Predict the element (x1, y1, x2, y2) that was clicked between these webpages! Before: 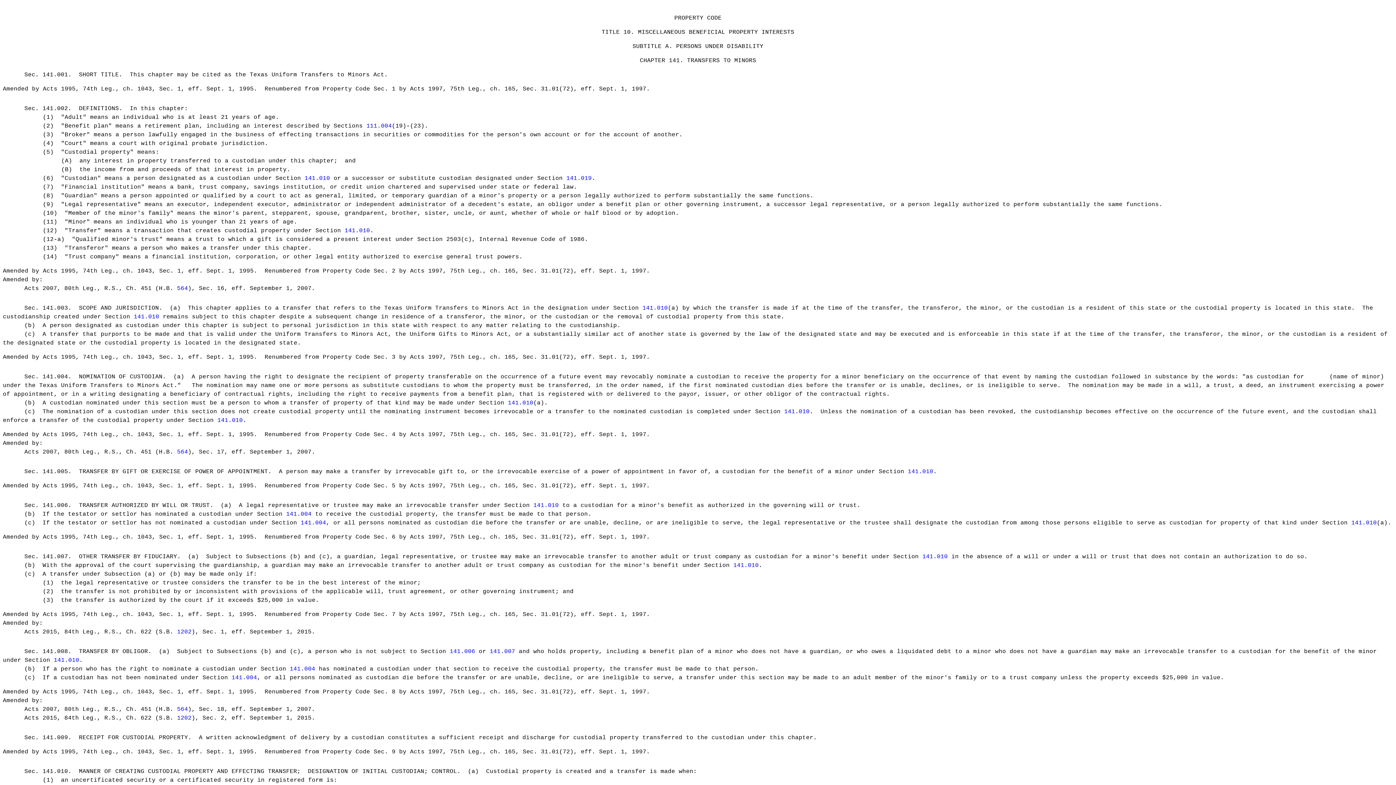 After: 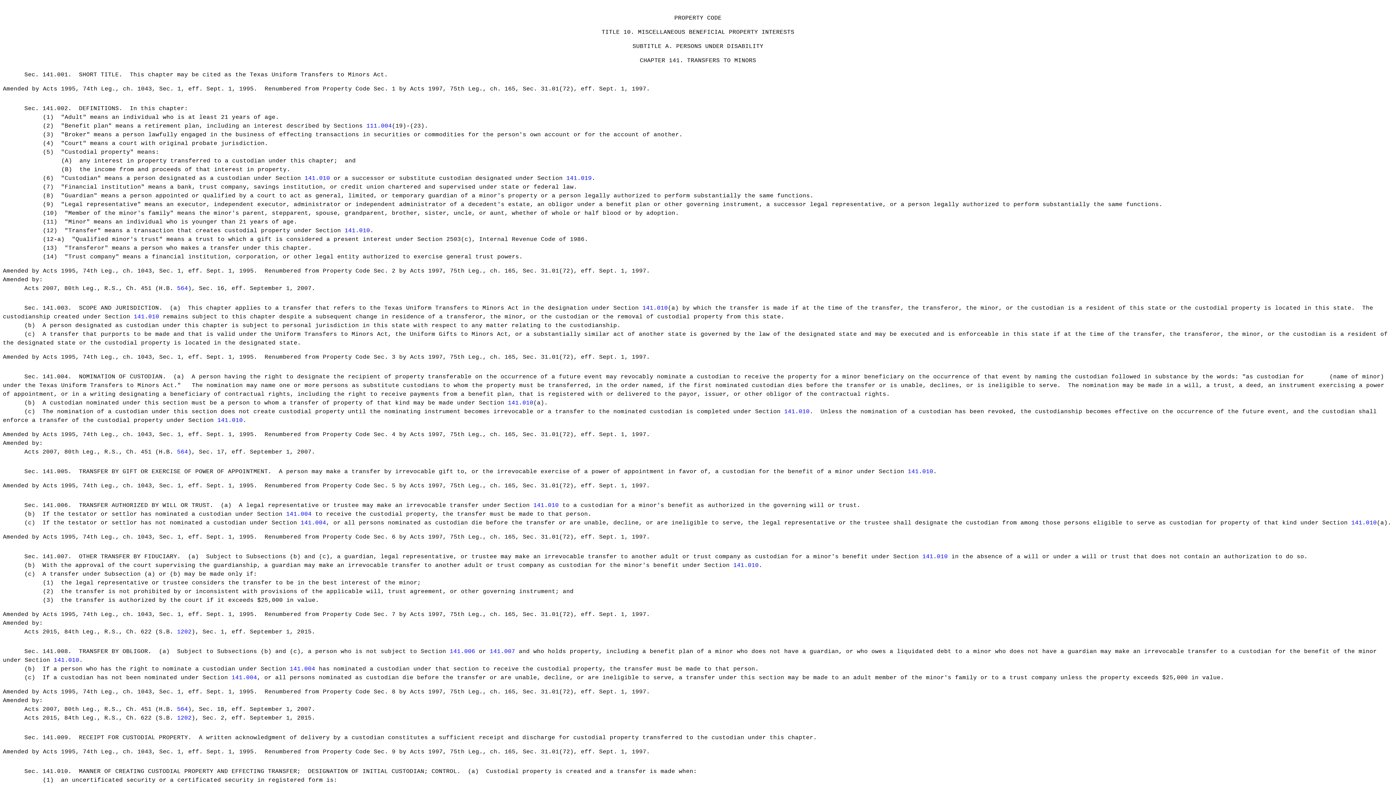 Action: label: 141.010 bbox: (908, 468, 933, 475)